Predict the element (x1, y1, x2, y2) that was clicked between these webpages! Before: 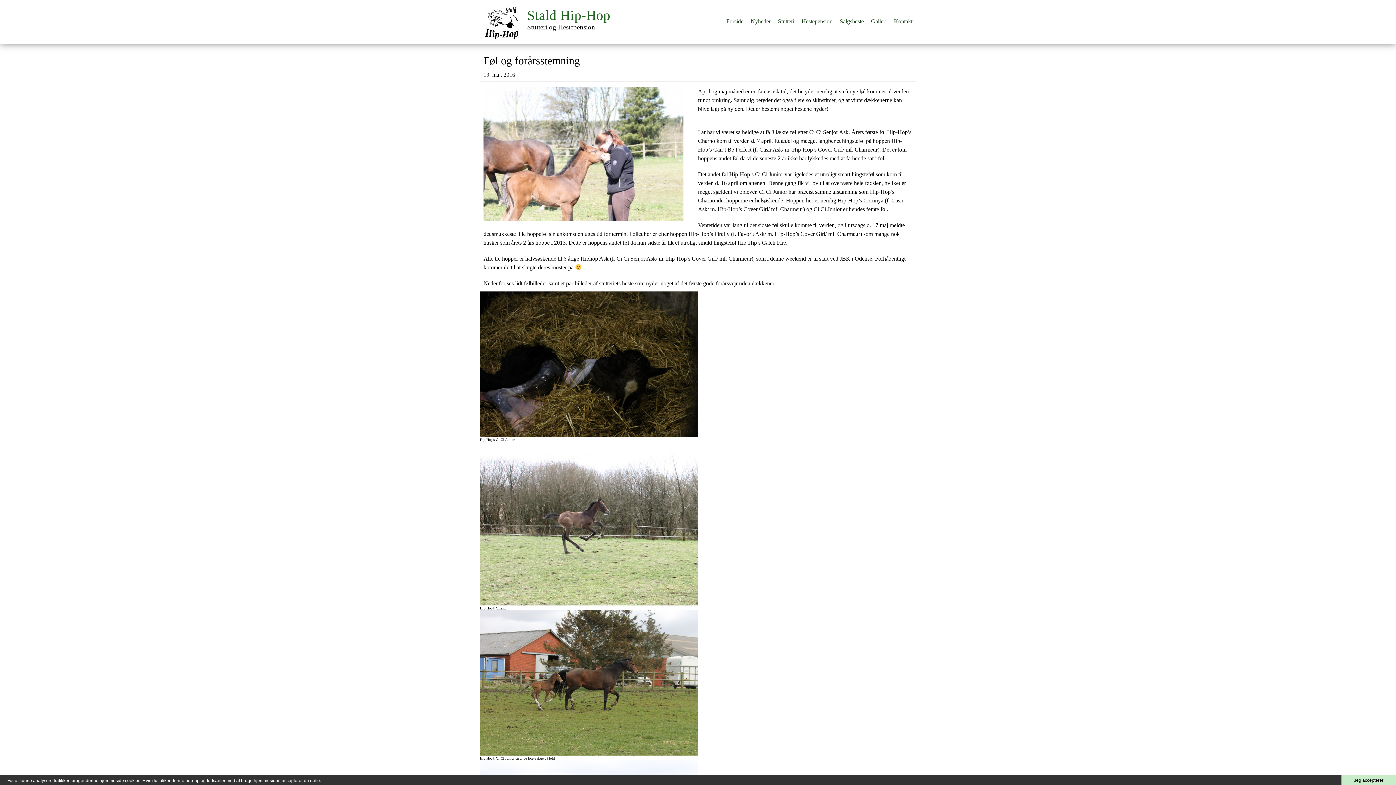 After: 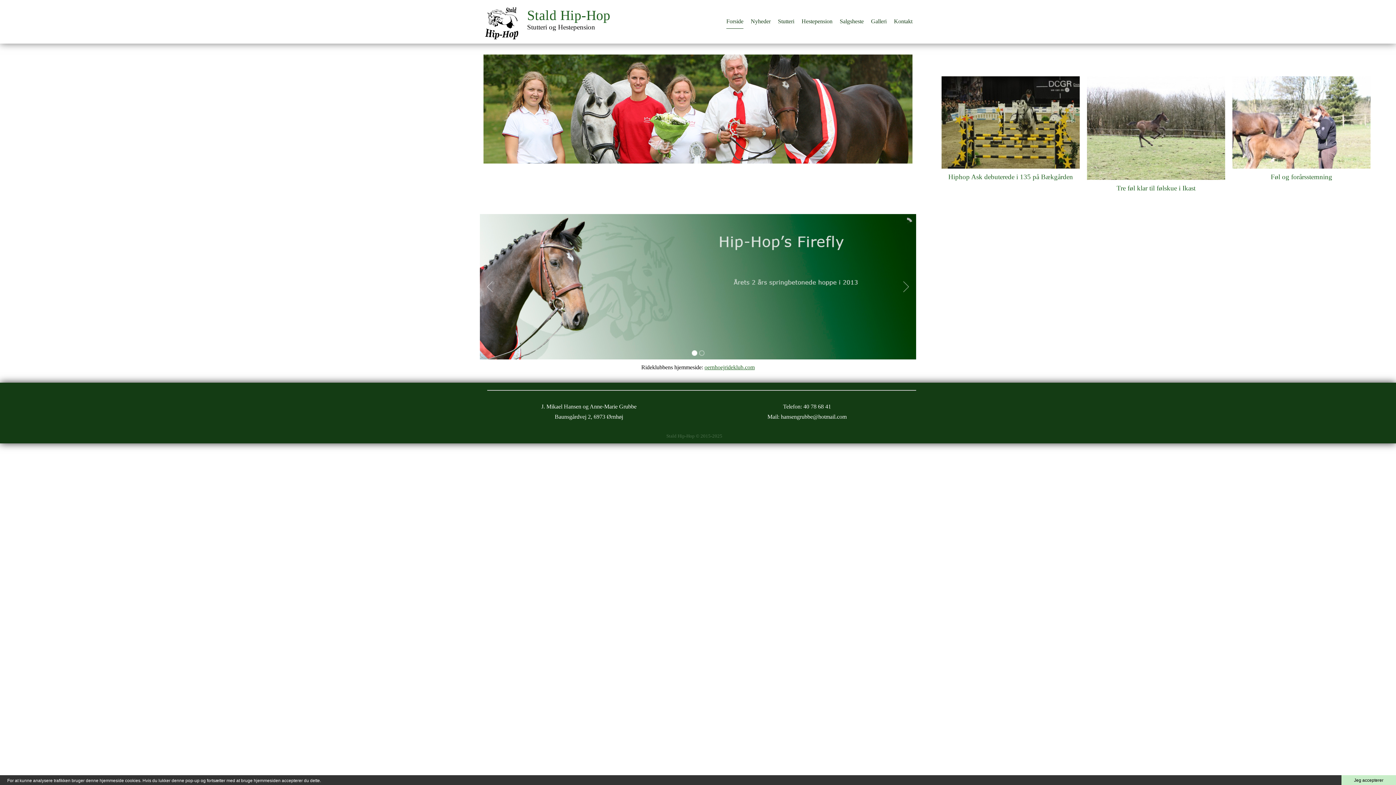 Action: label: Forside bbox: (726, 14, 743, 28)